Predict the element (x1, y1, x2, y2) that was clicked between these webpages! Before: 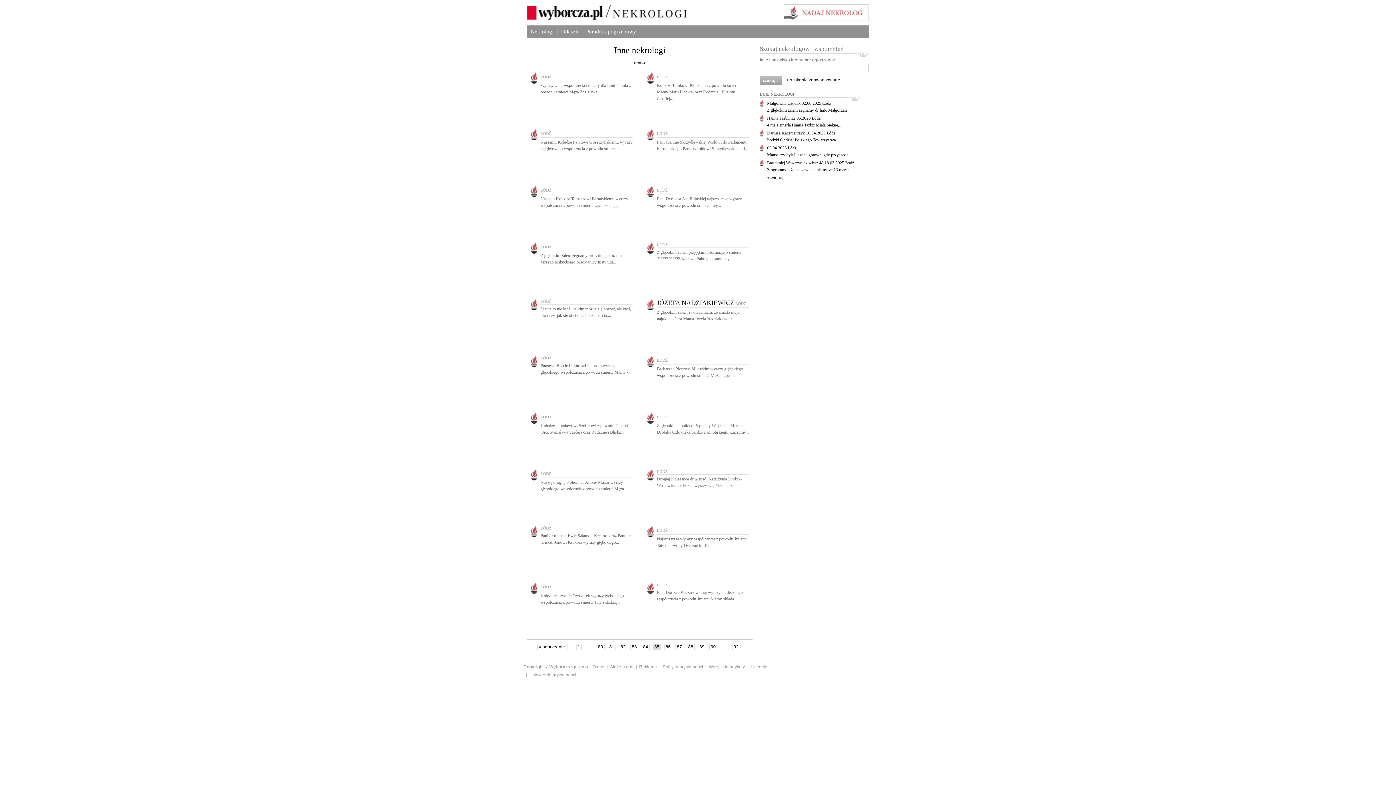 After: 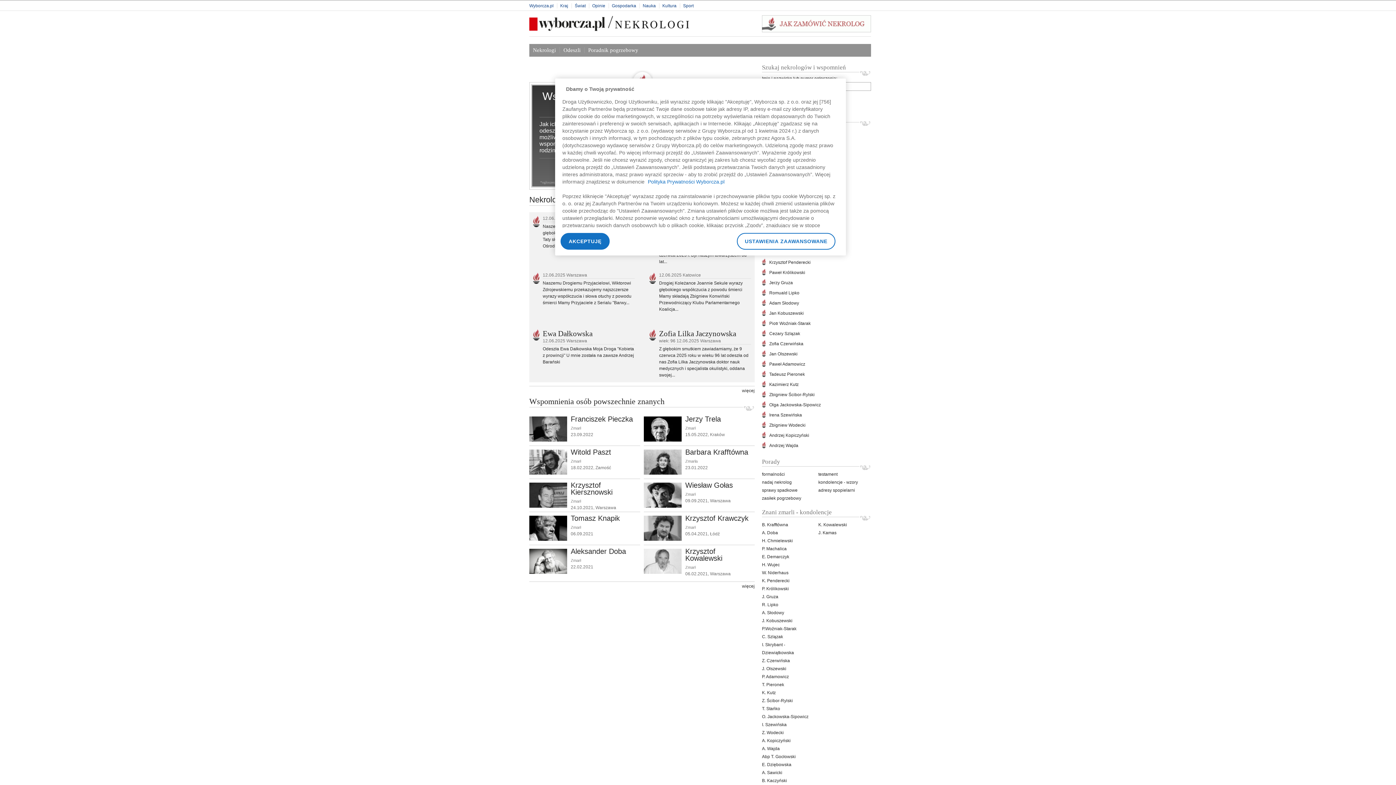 Action: label: Nekrologi bbox: (527, 28, 557, 34)